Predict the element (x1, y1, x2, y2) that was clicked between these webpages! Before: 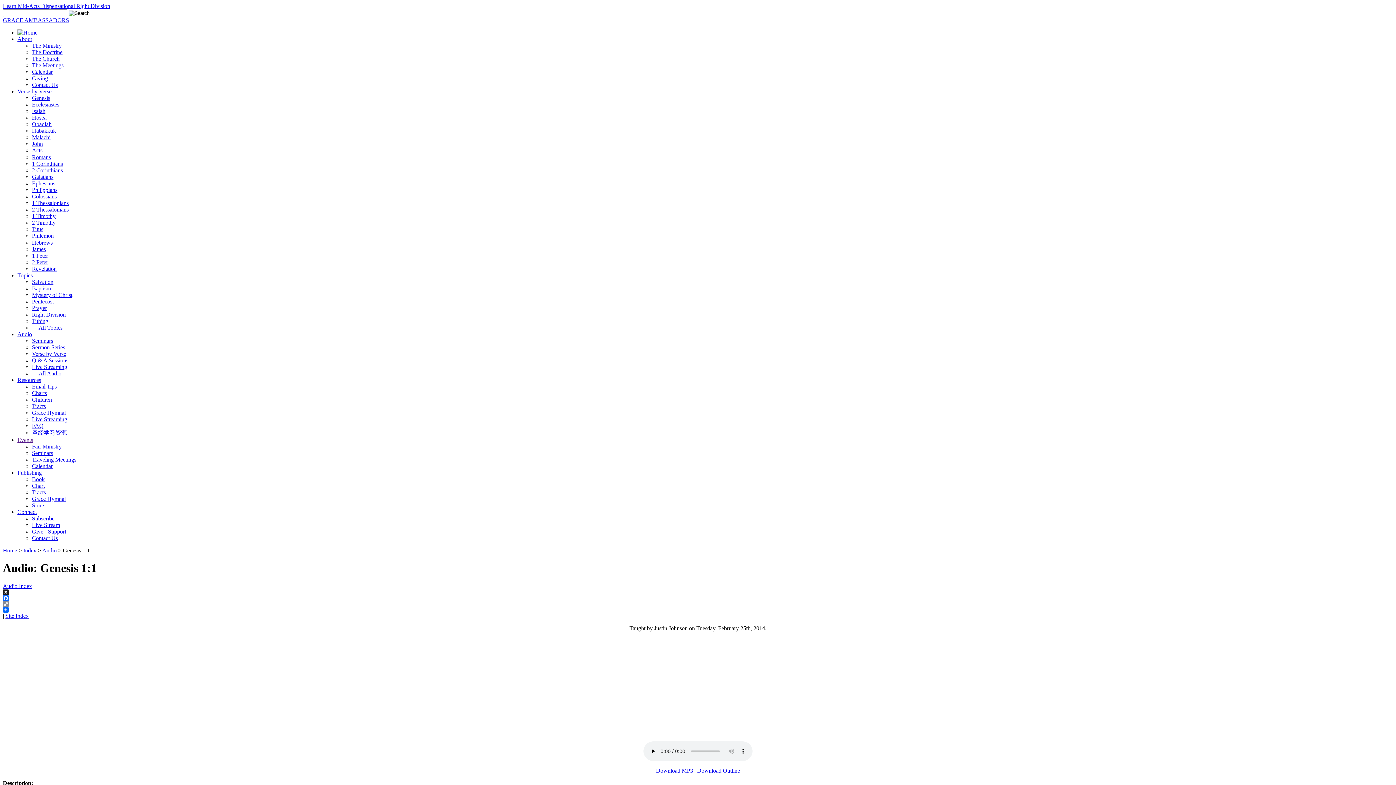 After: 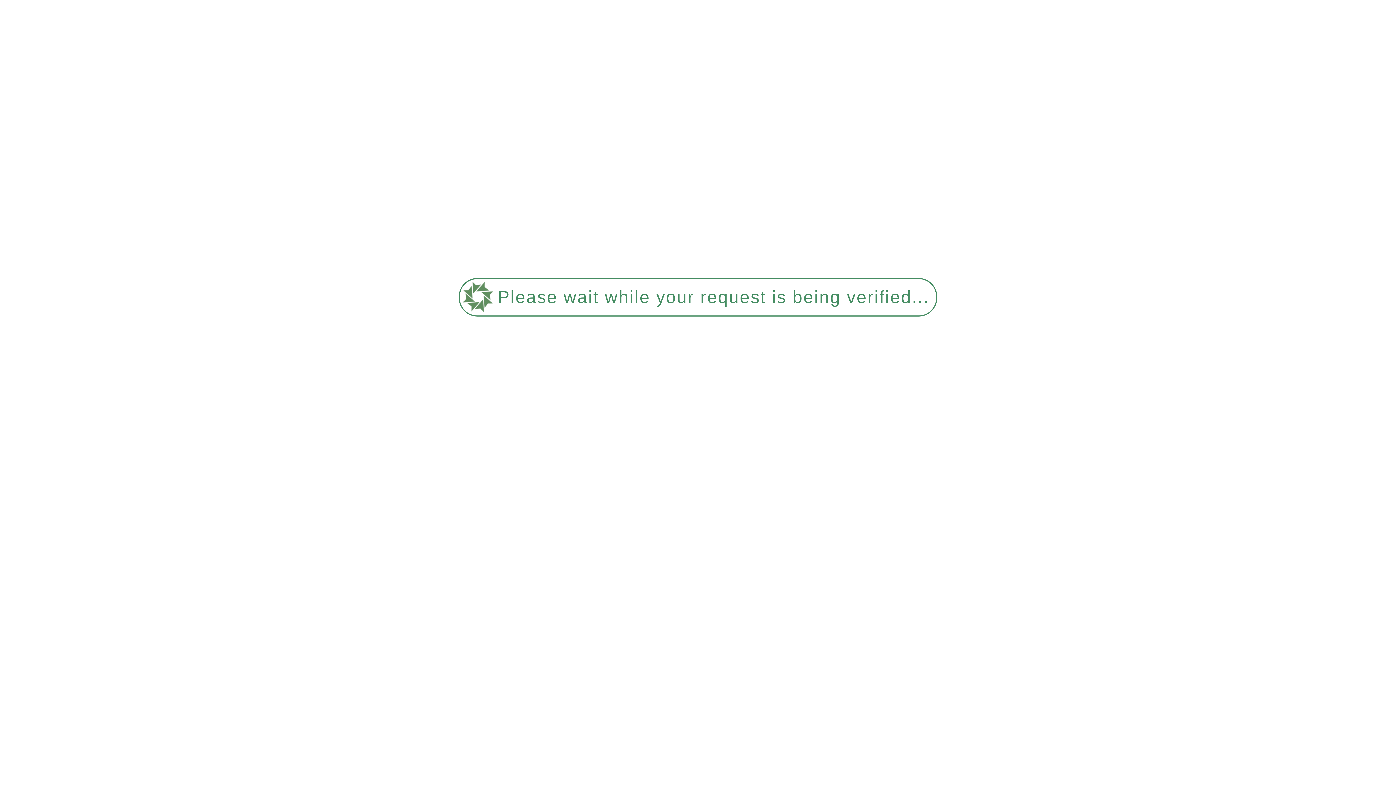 Action: label: About bbox: (17, 36, 32, 42)